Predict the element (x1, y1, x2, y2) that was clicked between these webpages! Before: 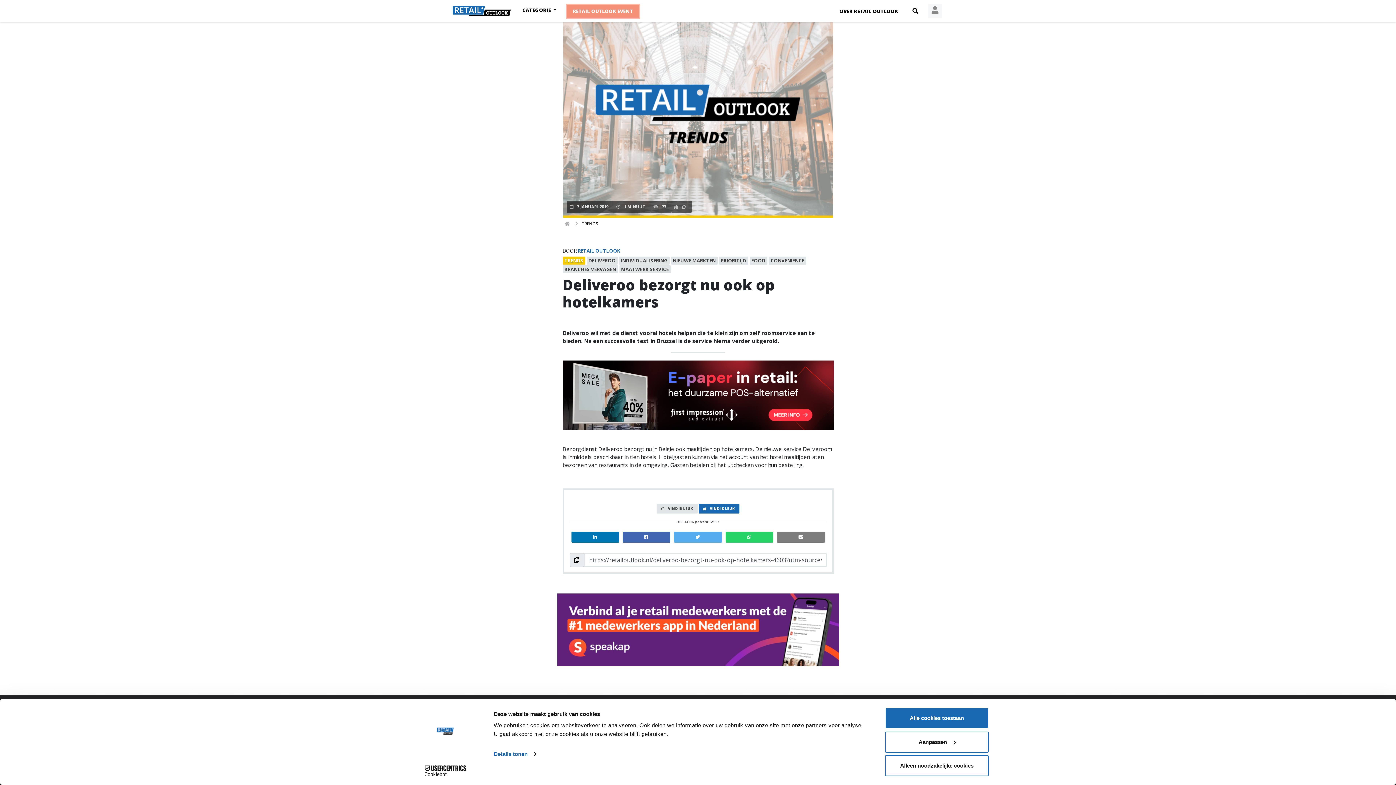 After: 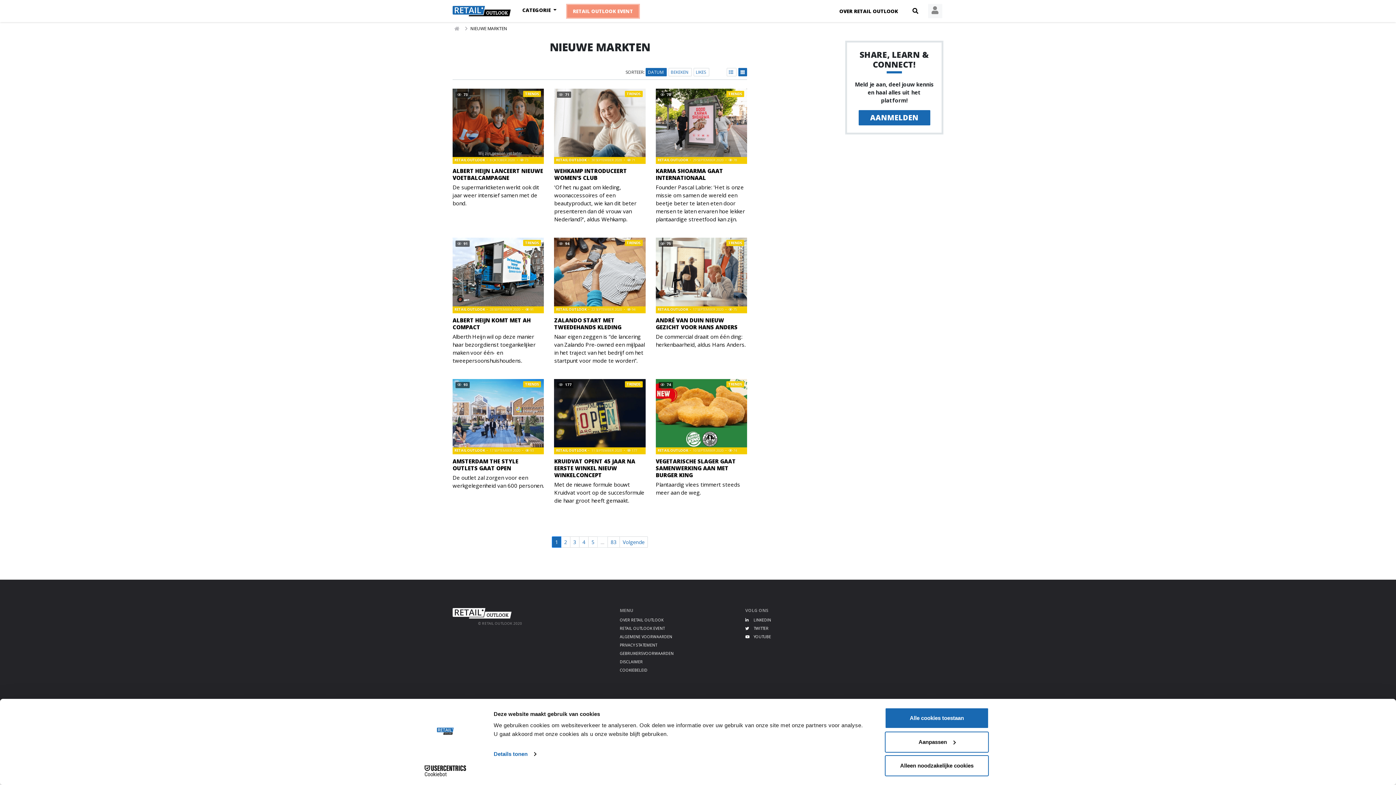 Action: label: NIEUWE MARKTEN  bbox: (671, 257, 719, 265)